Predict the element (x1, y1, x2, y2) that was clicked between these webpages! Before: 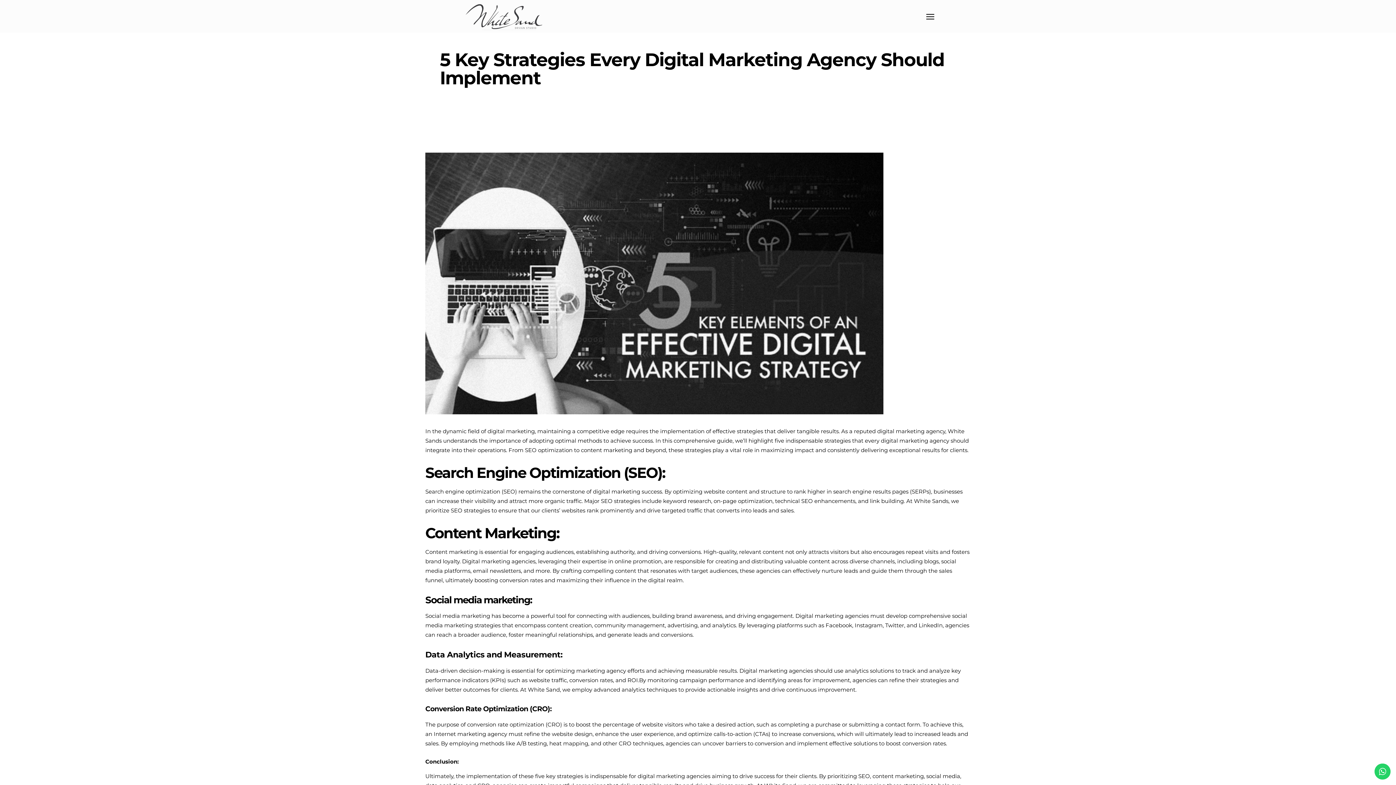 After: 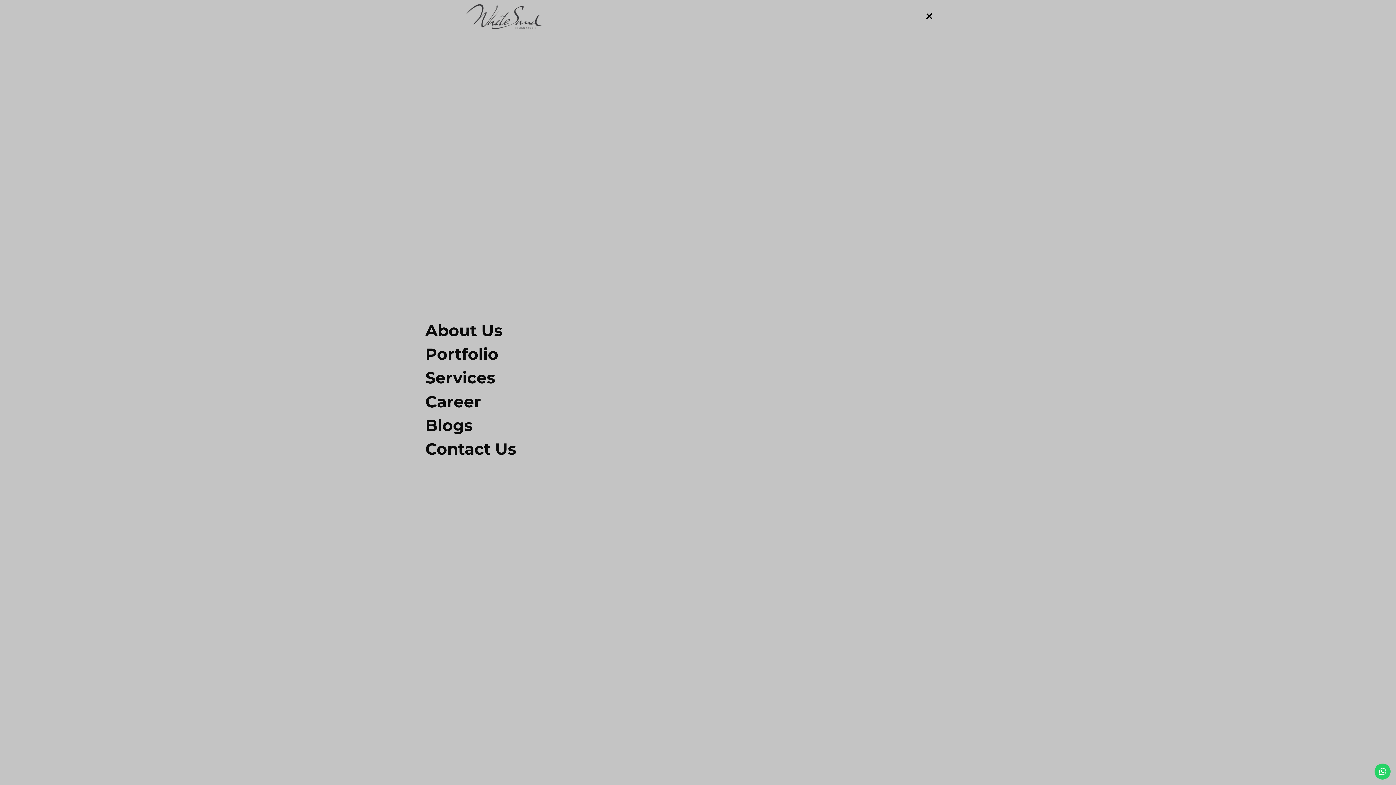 Action: bbox: (926, 10, 934, 22)